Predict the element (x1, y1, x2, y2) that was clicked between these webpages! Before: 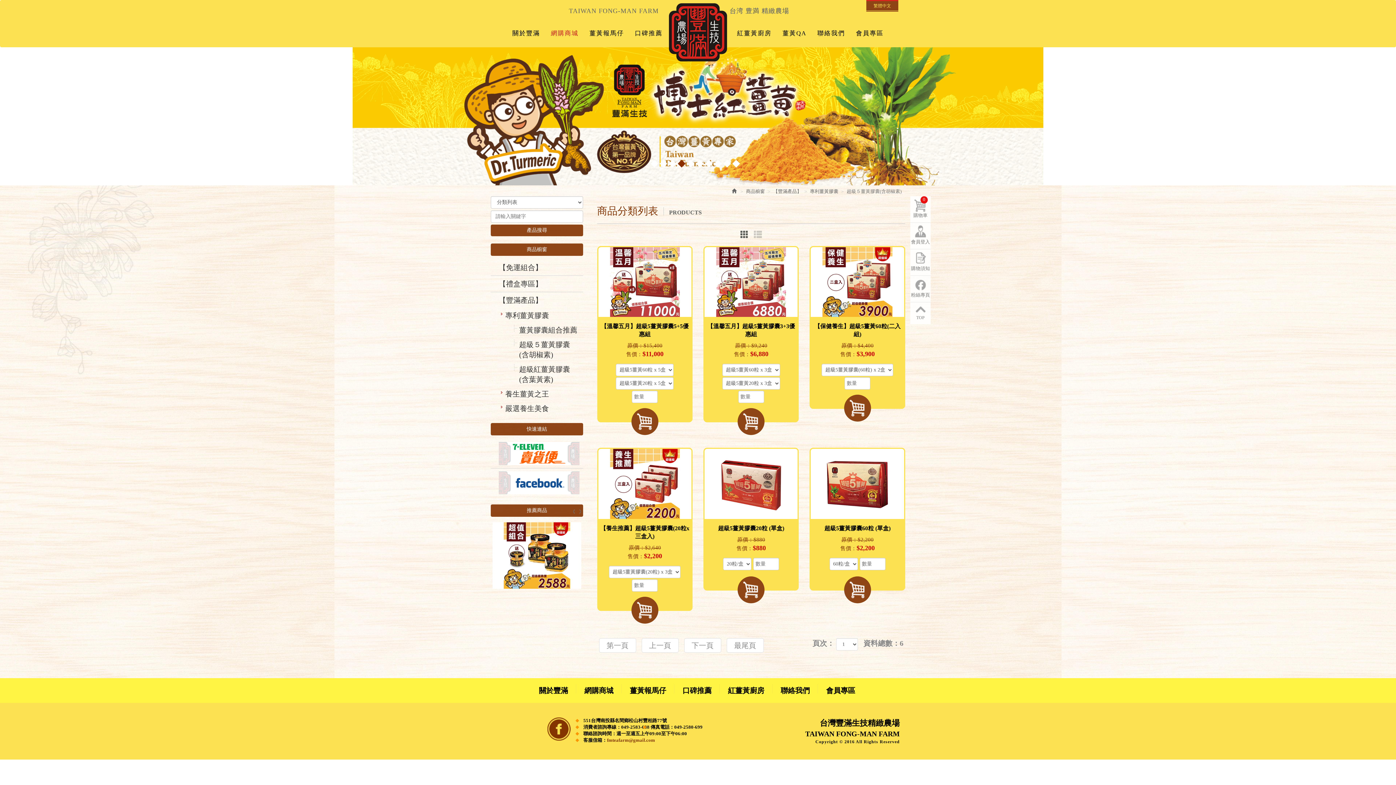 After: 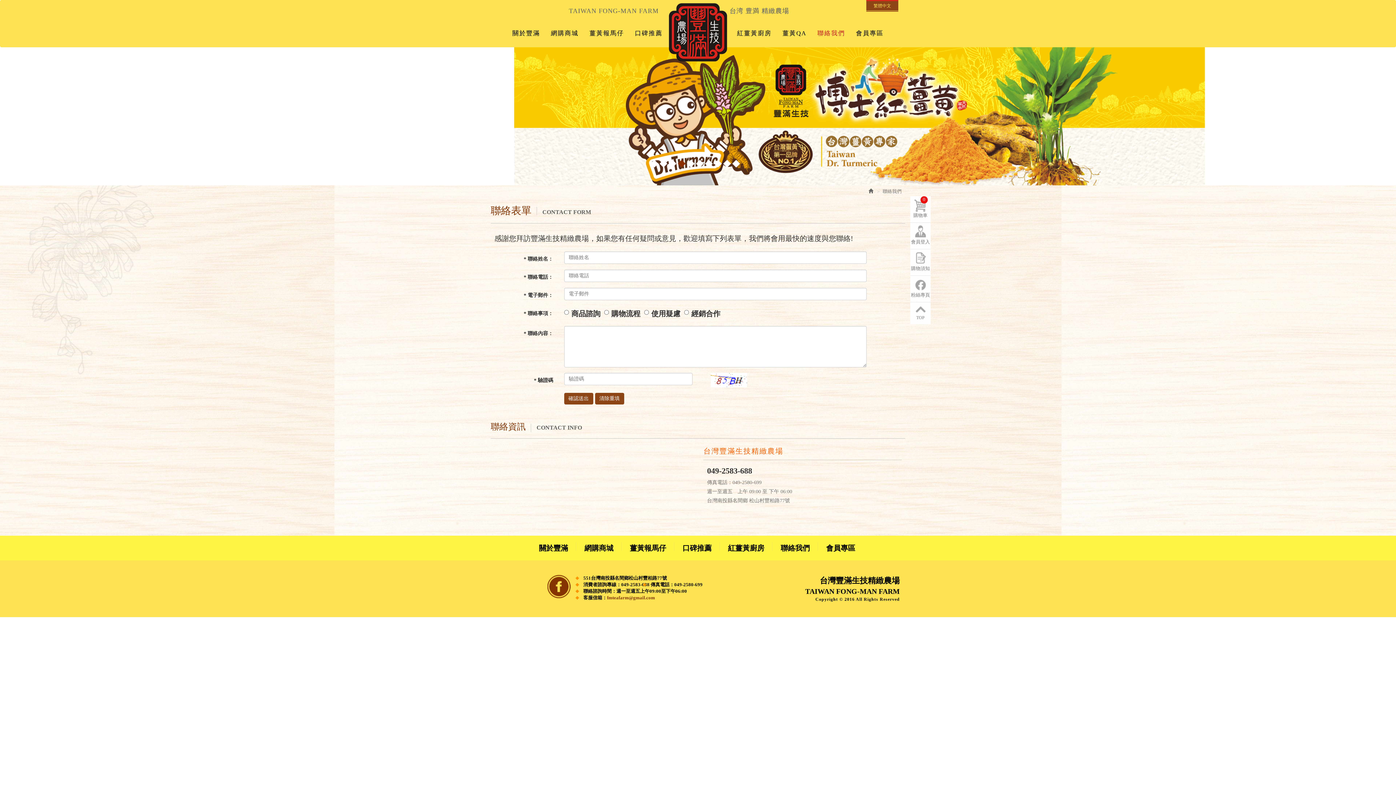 Action: label: 聯絡我們 bbox: (777, 682, 813, 699)